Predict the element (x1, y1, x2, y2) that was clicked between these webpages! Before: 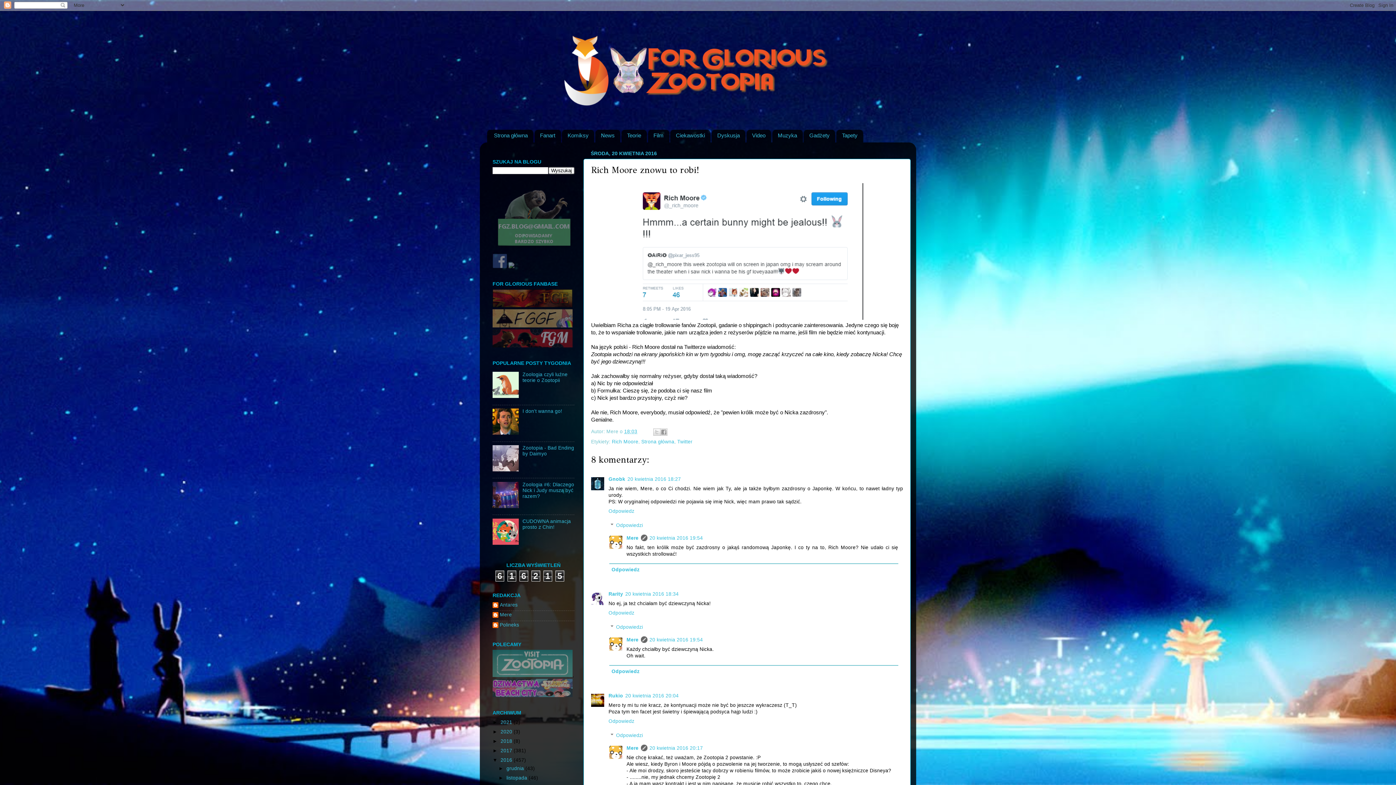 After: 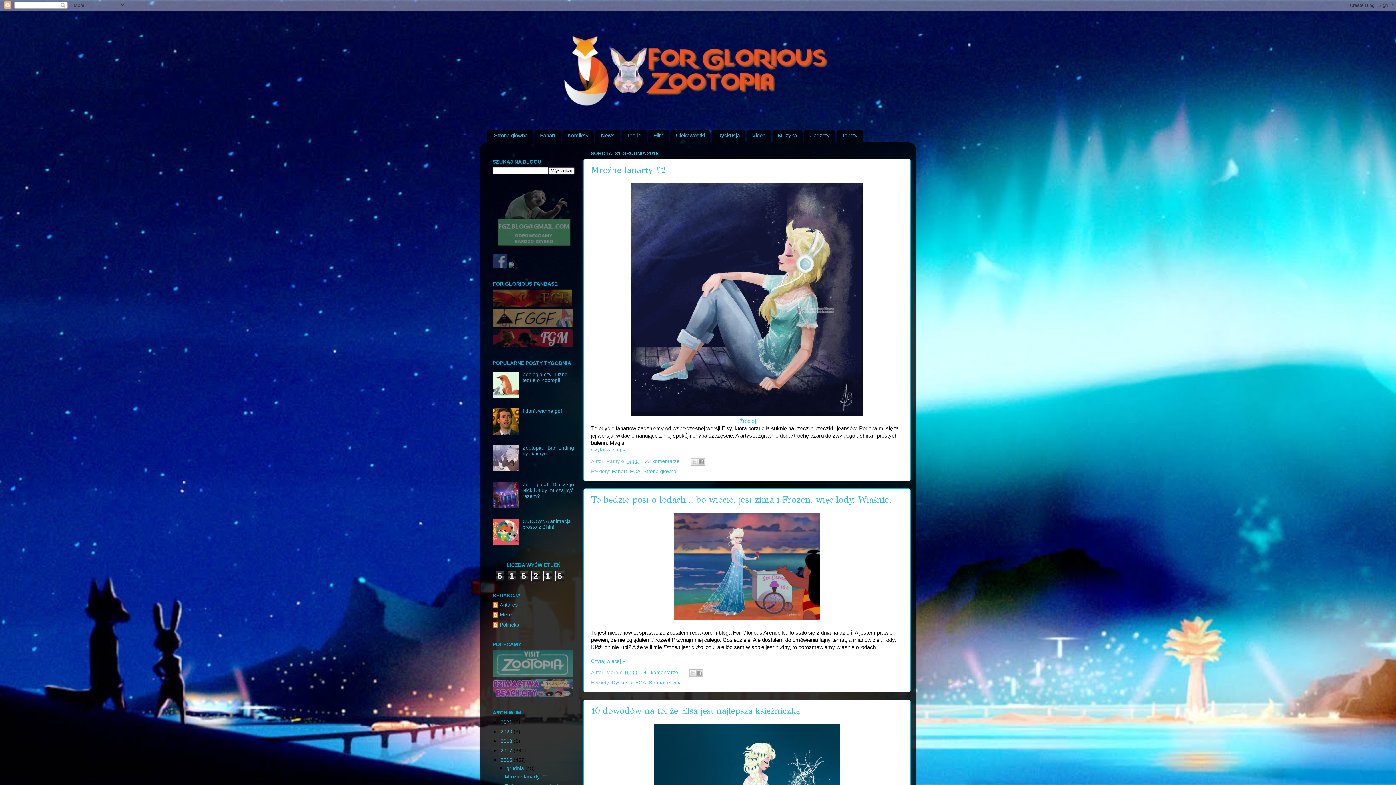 Action: bbox: (500, 757, 513, 763) label: 2016 